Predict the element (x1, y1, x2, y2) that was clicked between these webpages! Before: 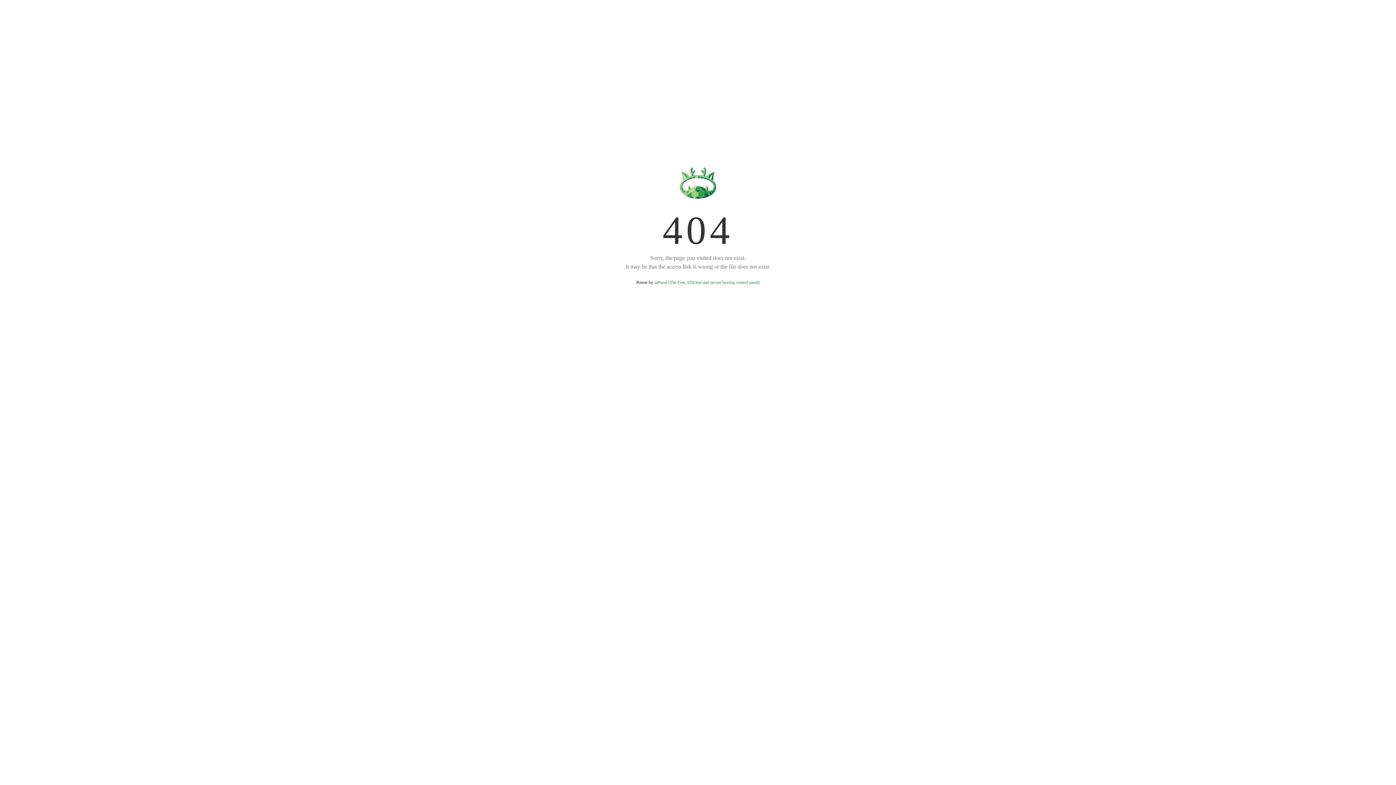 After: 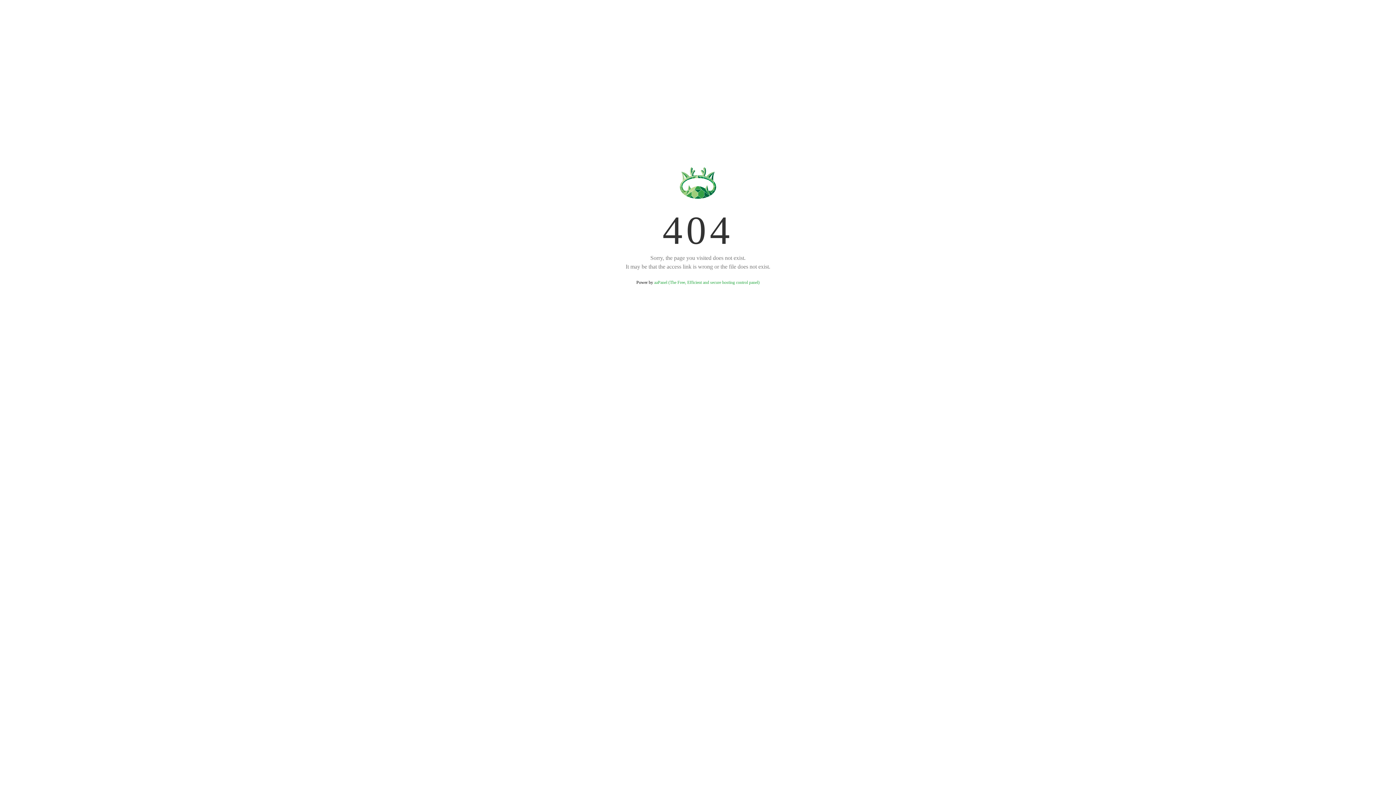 Action: label: aaPanel (The Free, Efficient and secure hosting control panel) bbox: (654, 280, 759, 285)